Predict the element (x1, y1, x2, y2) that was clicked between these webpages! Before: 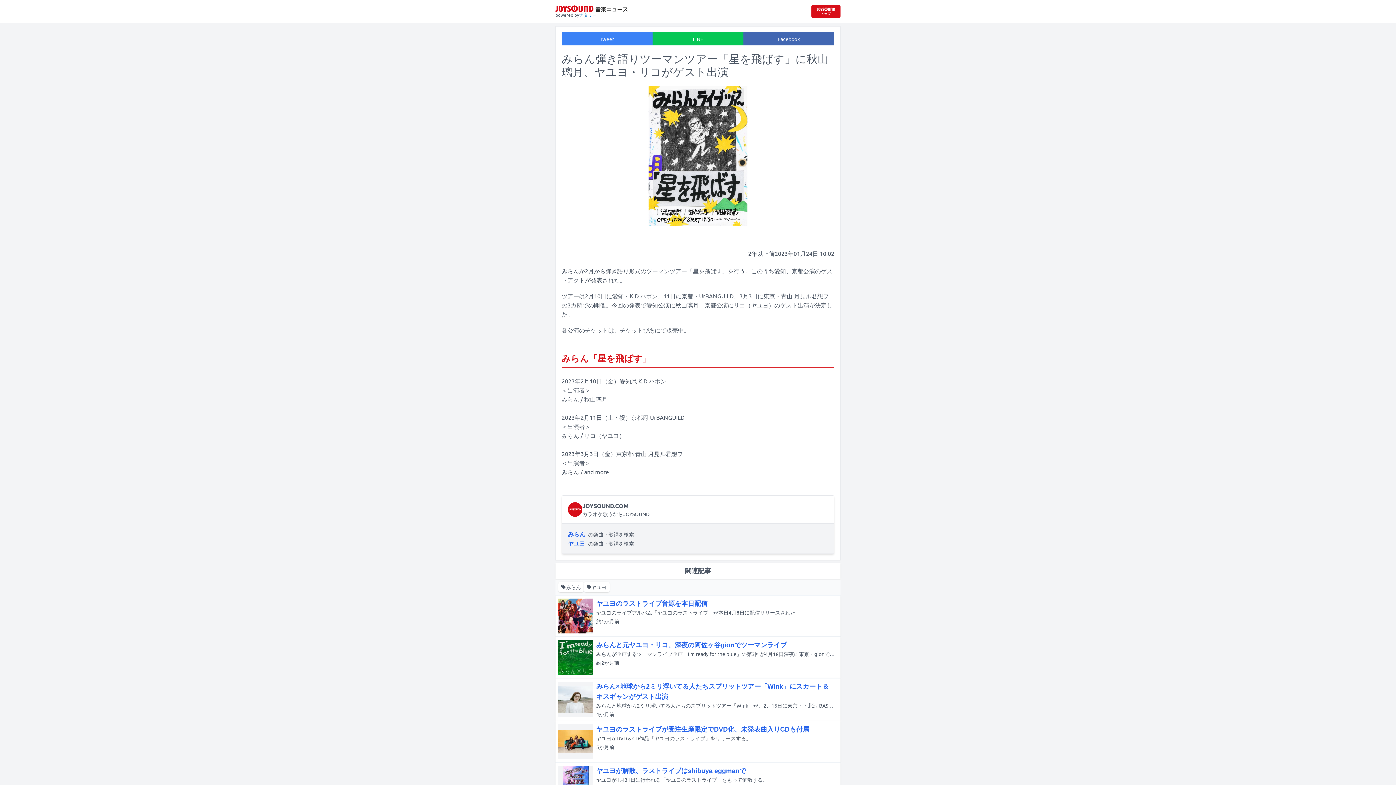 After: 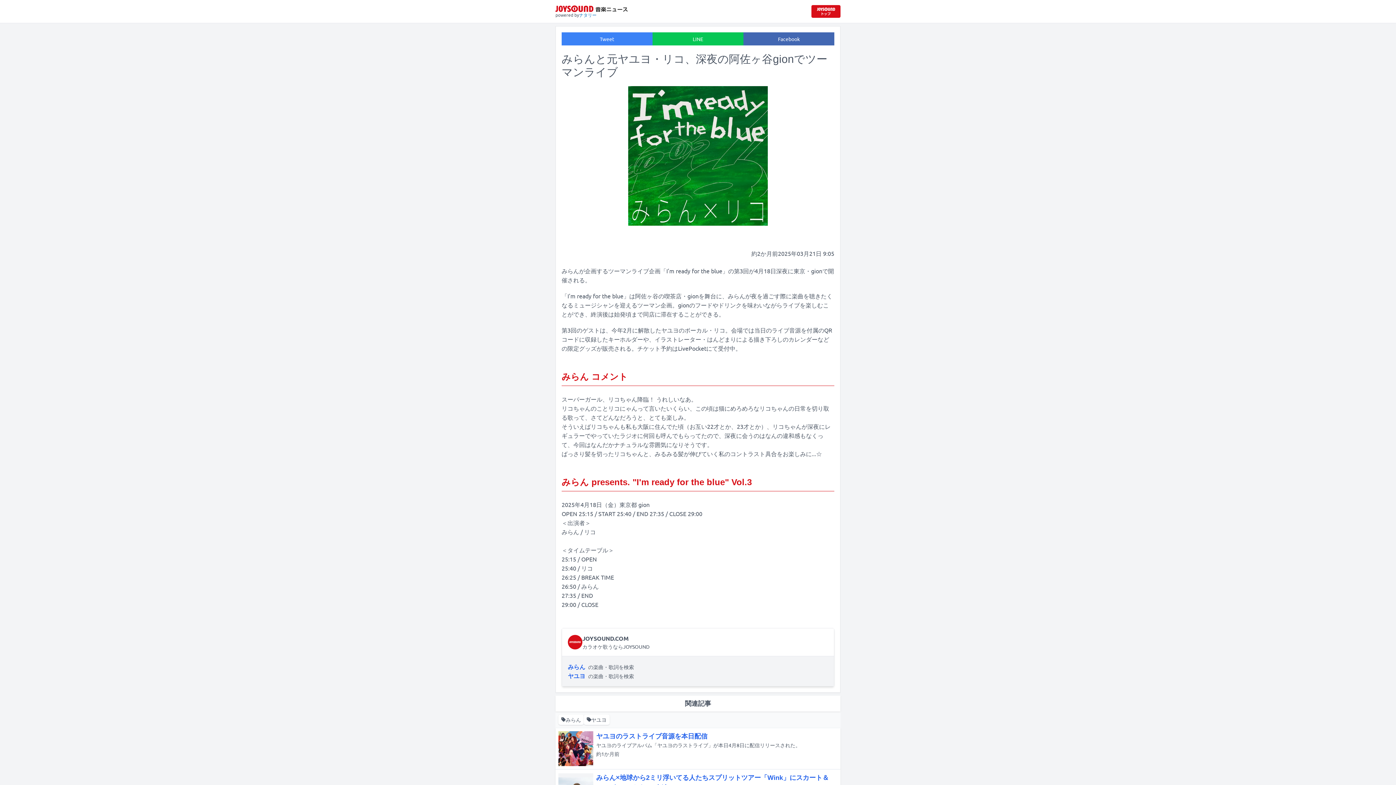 Action: bbox: (555, 636, 840, 678) label: みらんと元ヤユヨ・リコ、深夜の阿佐ヶ谷gionでツーマンライブ
みらんが企画するツーマンライブ企画「I'm ready for the blue」の第3回が4月18日深夜に東京・gionで開催される。
約2か月前